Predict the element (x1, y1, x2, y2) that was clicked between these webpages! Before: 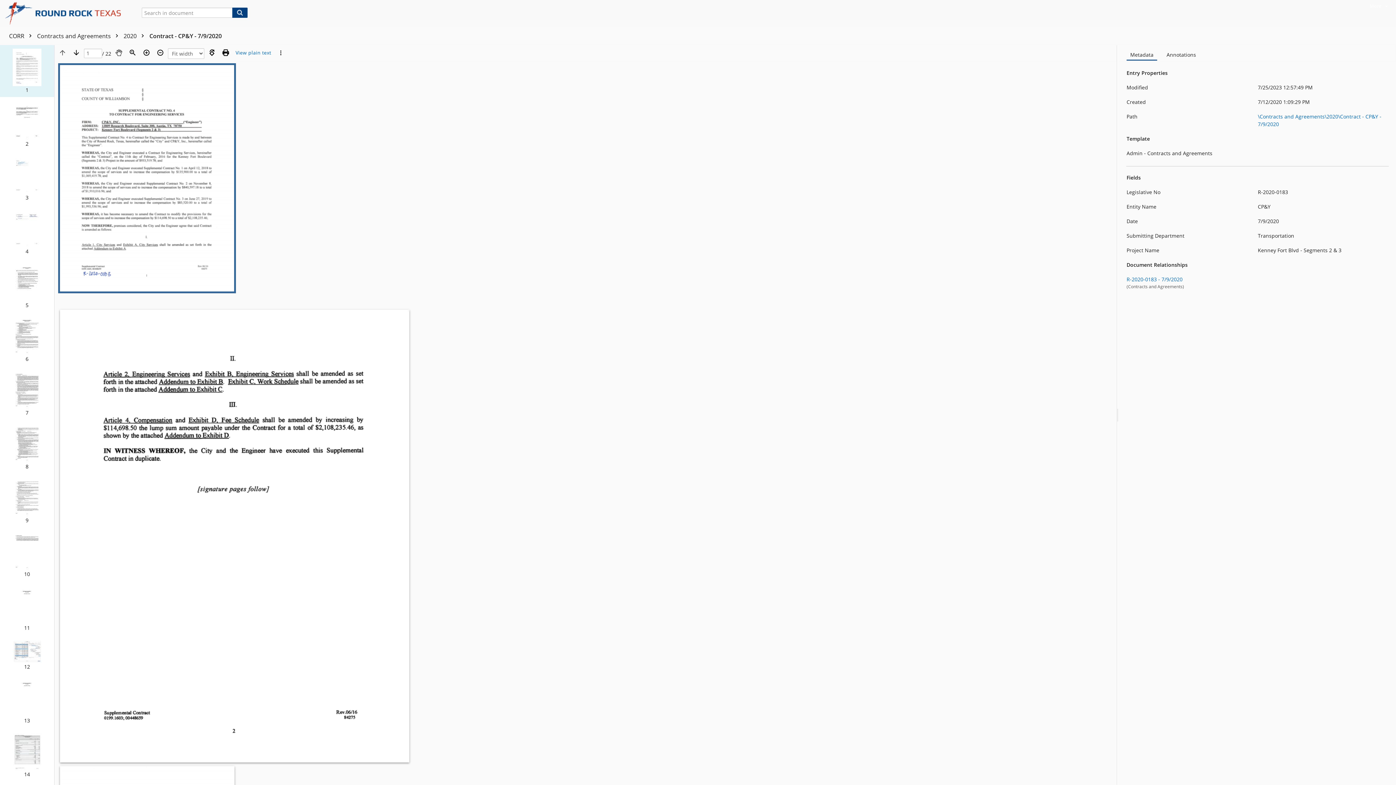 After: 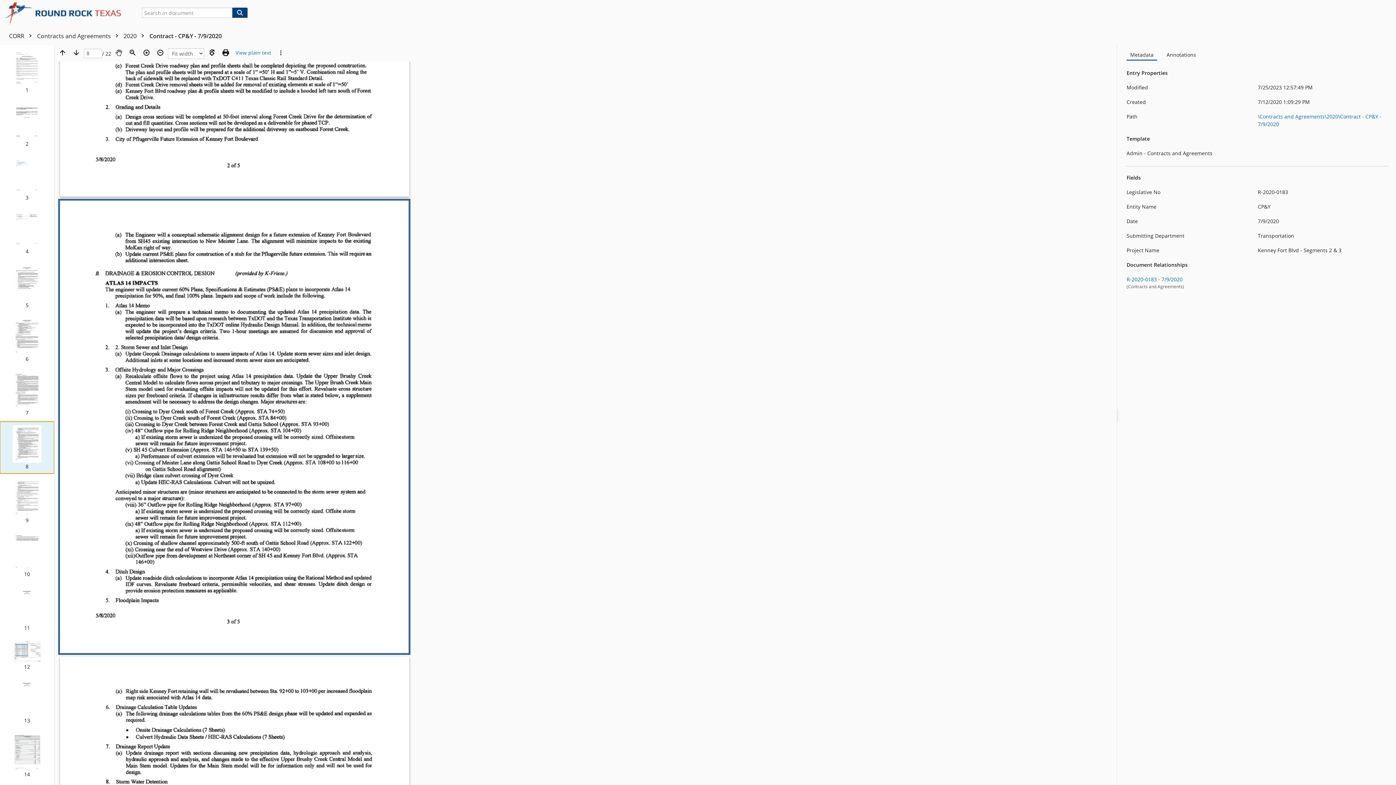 Action: bbox: (0, 421, 54, 473) label: Page 8